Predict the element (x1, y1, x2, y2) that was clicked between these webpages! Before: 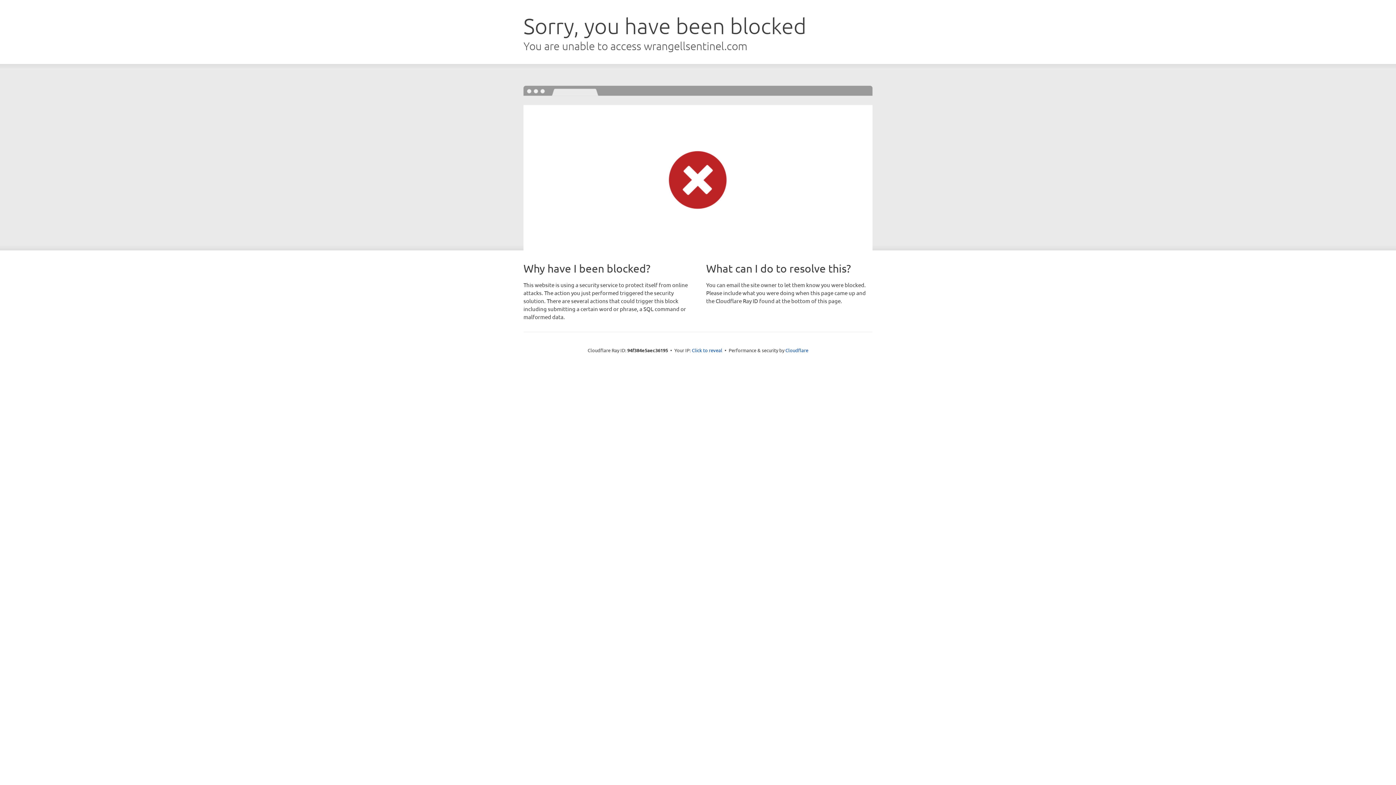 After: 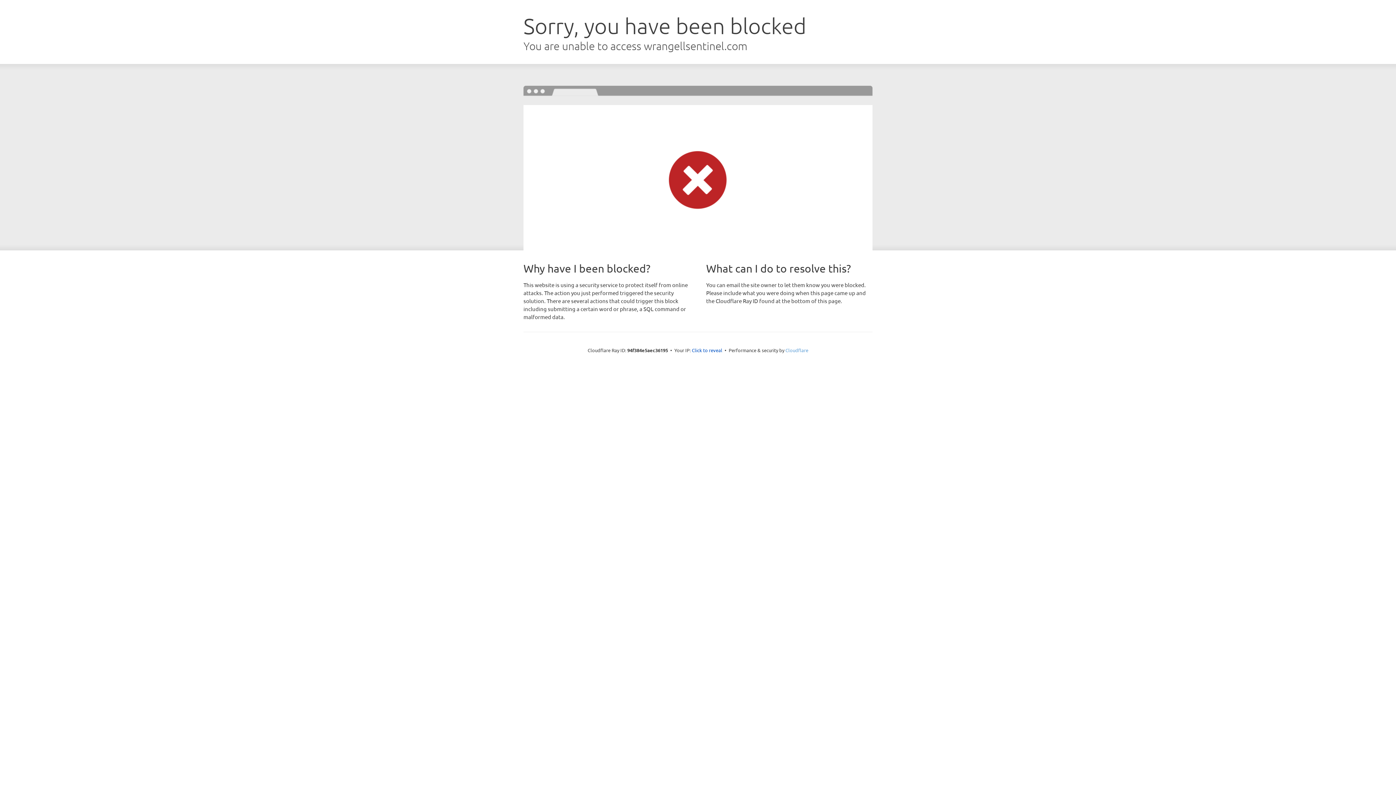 Action: label: Cloudflare bbox: (785, 347, 808, 353)